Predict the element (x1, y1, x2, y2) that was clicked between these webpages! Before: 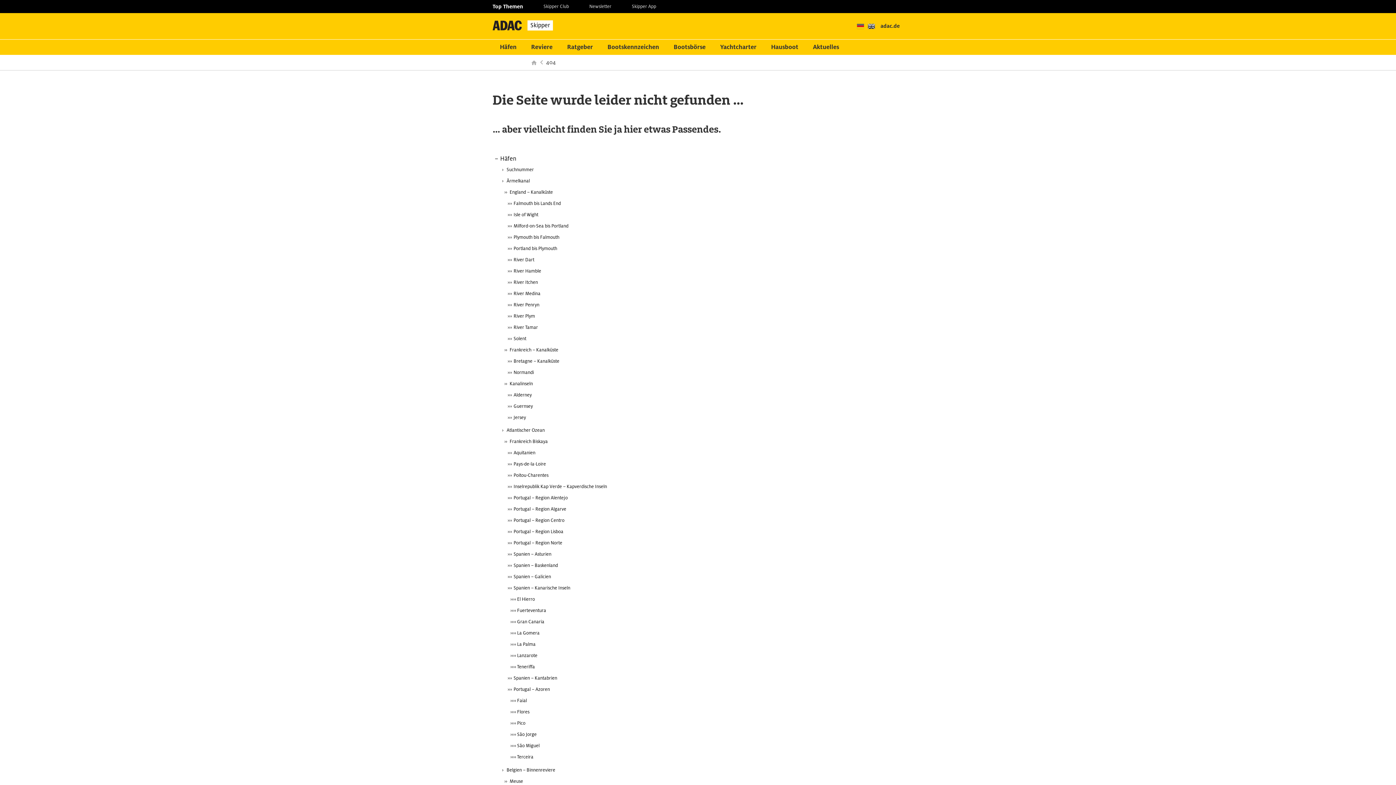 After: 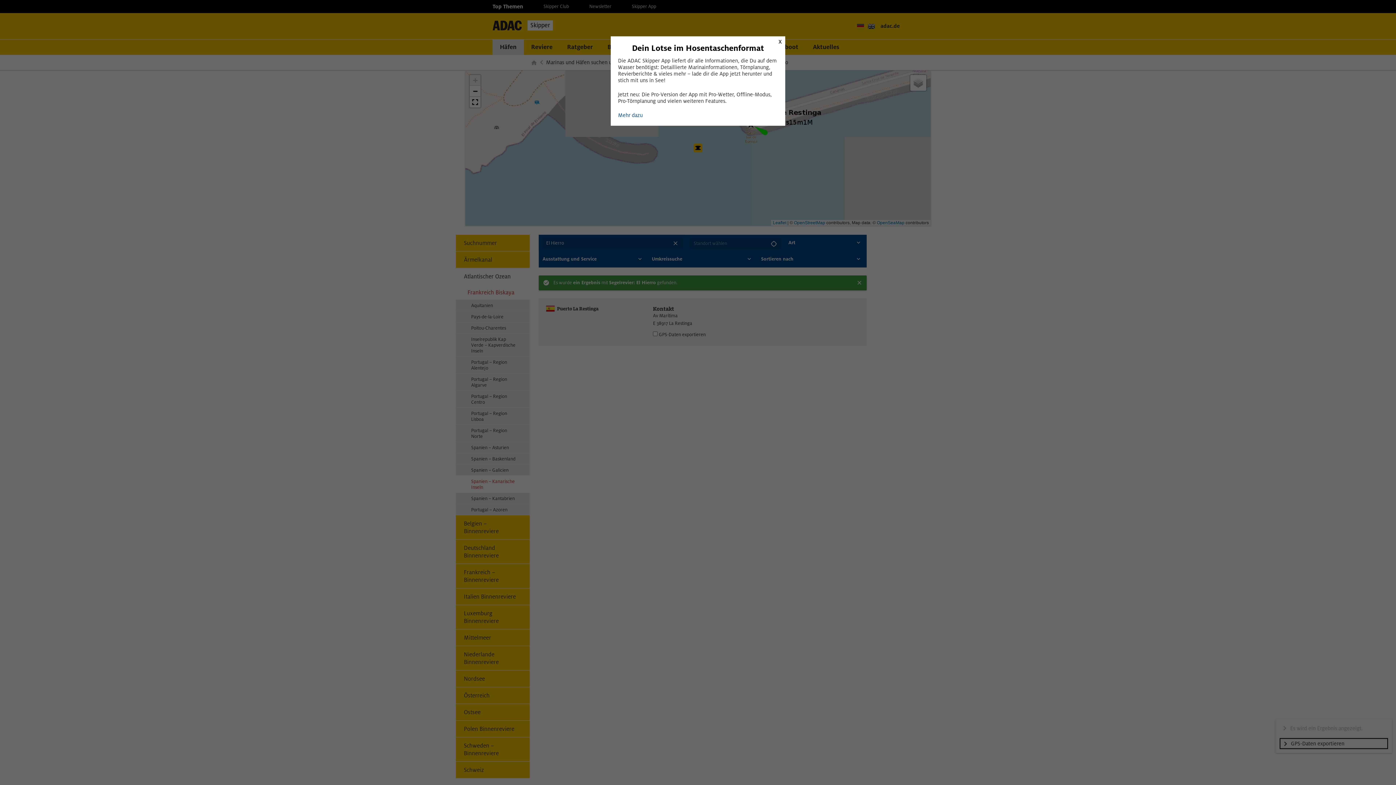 Action: bbox: (492, 594, 903, 605) label: El Hierro